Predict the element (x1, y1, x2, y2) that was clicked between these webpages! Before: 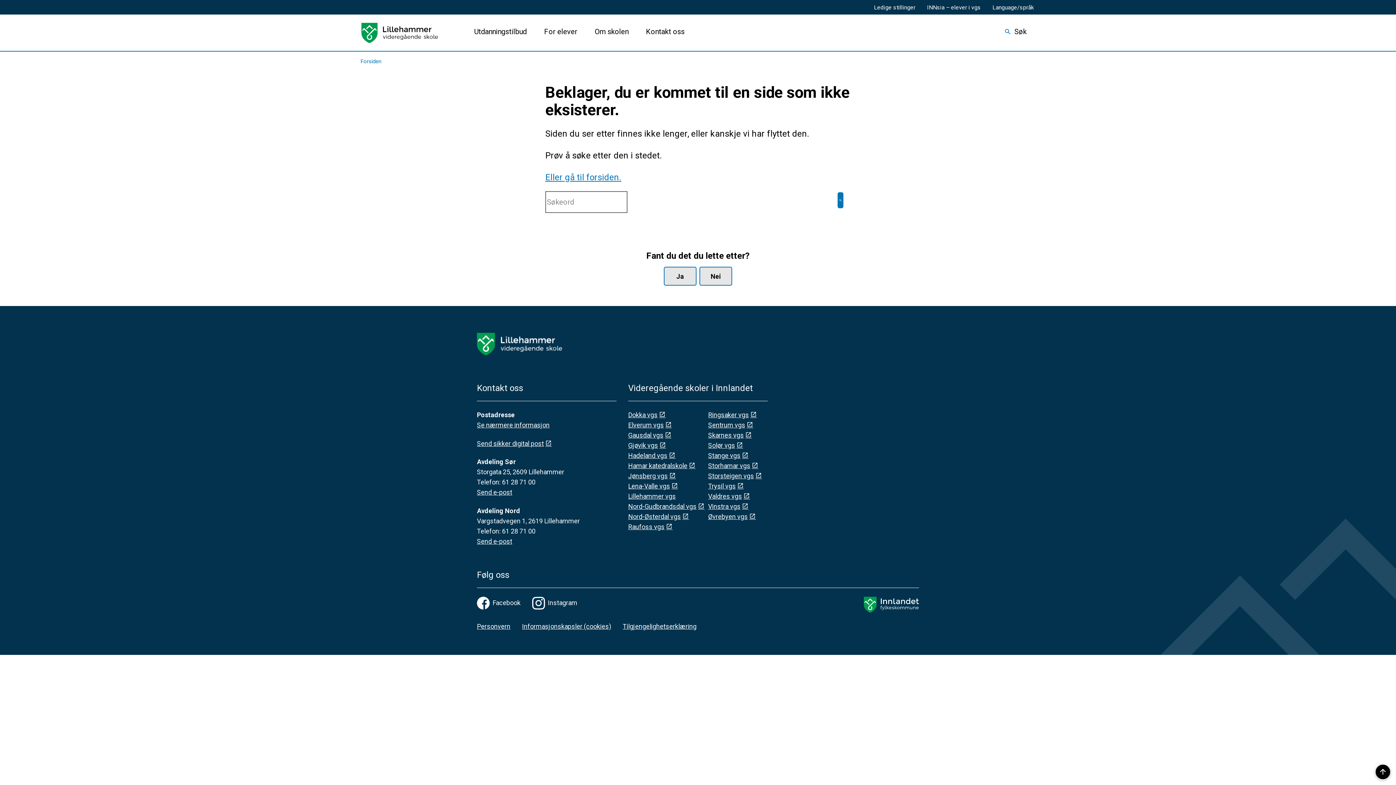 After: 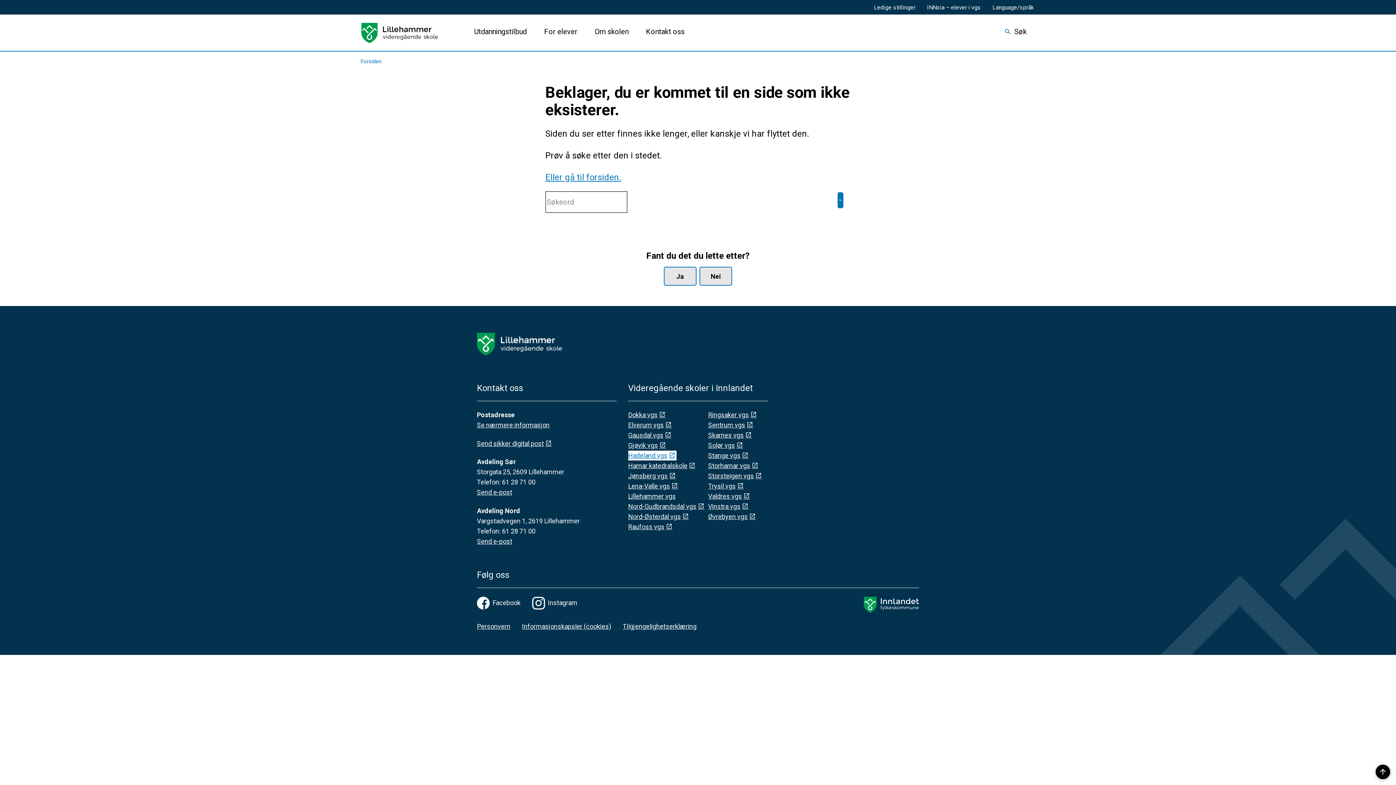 Action: label: Hadeland vgs bbox: (628, 452, 675, 459)